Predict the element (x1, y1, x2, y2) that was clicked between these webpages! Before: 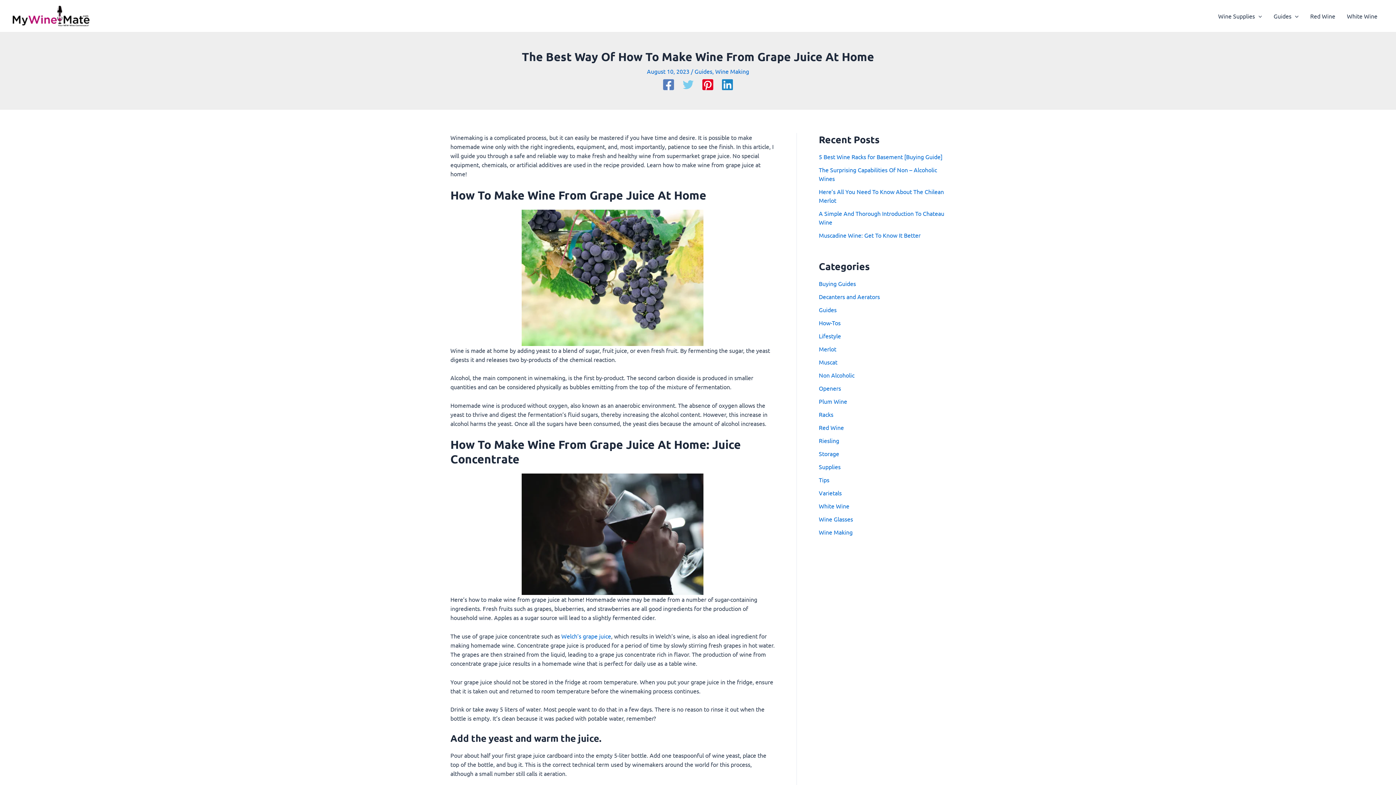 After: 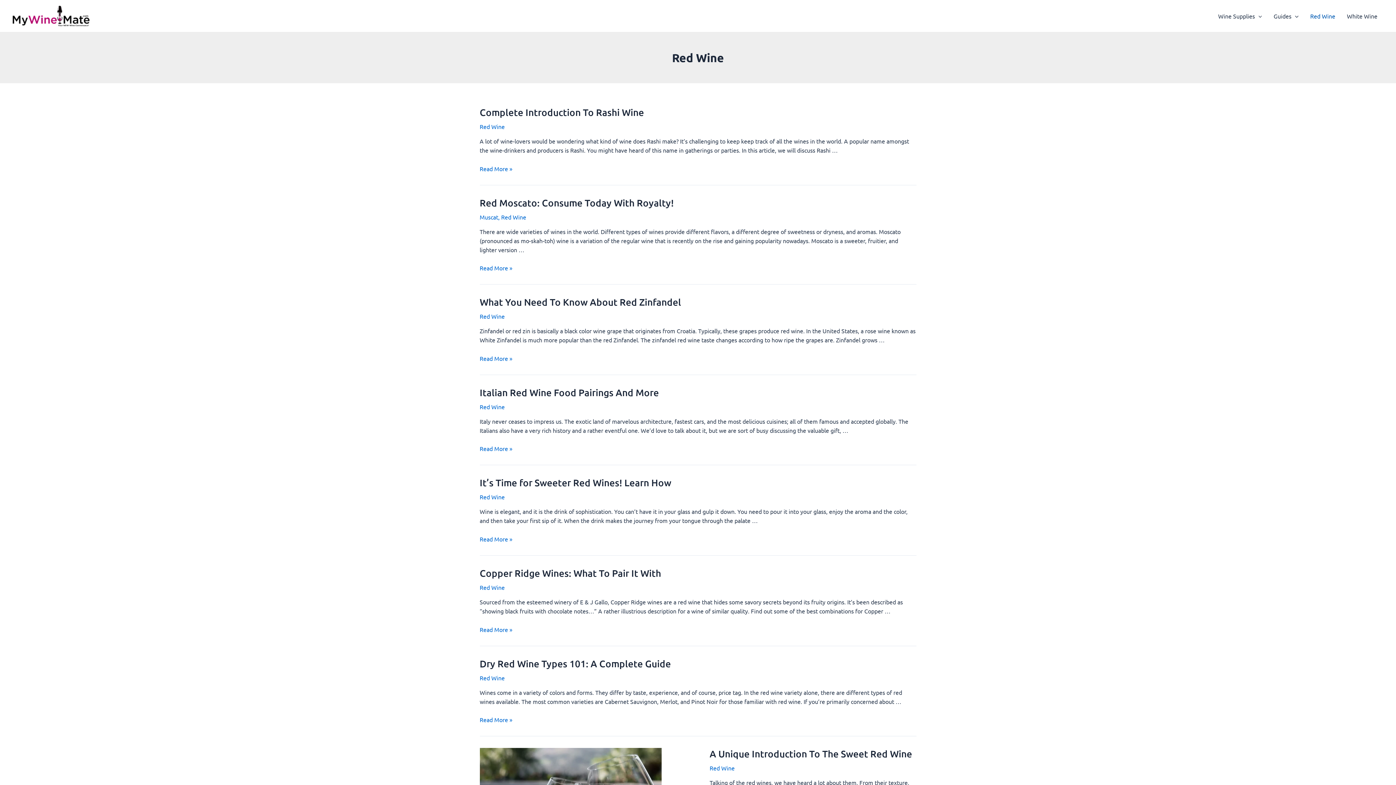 Action: bbox: (1304, 1, 1341, 30) label: Red Wine